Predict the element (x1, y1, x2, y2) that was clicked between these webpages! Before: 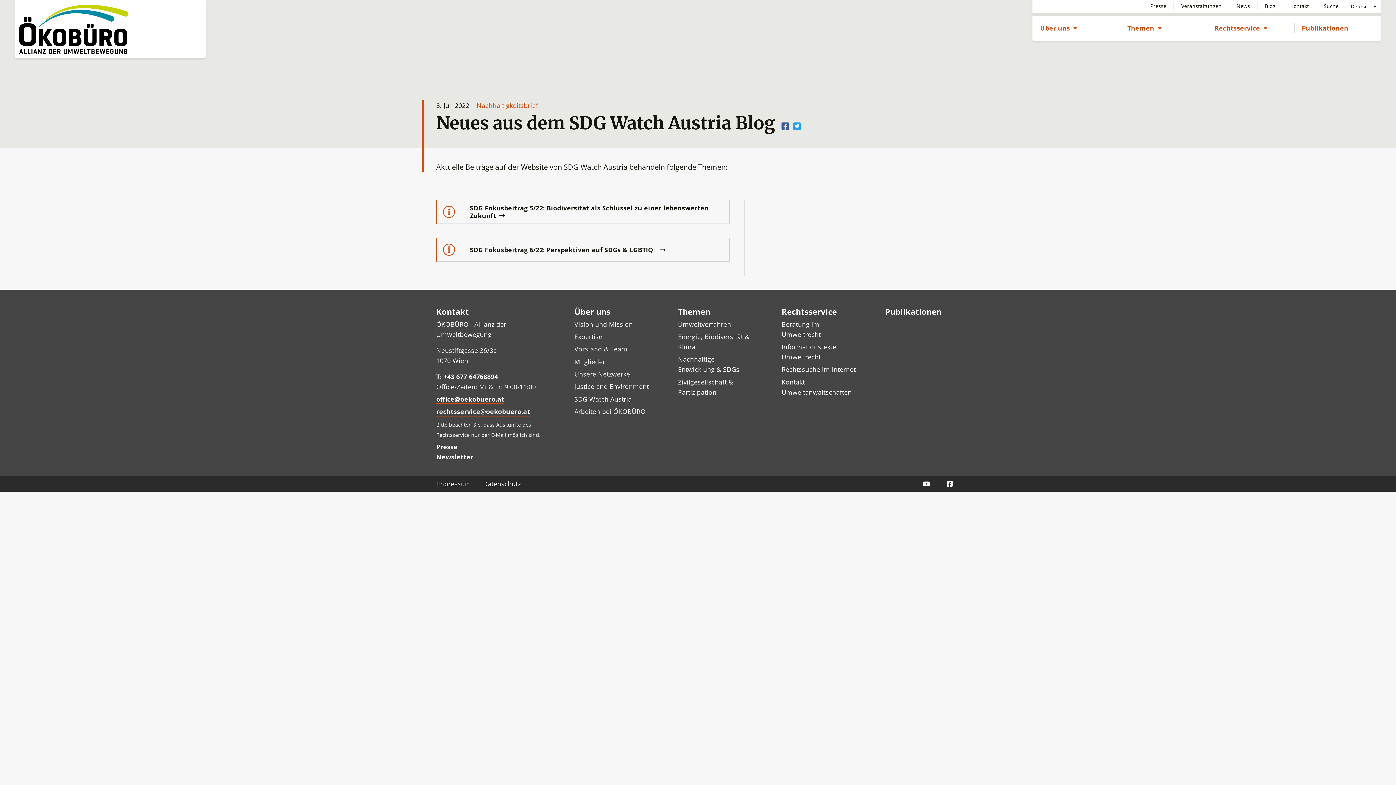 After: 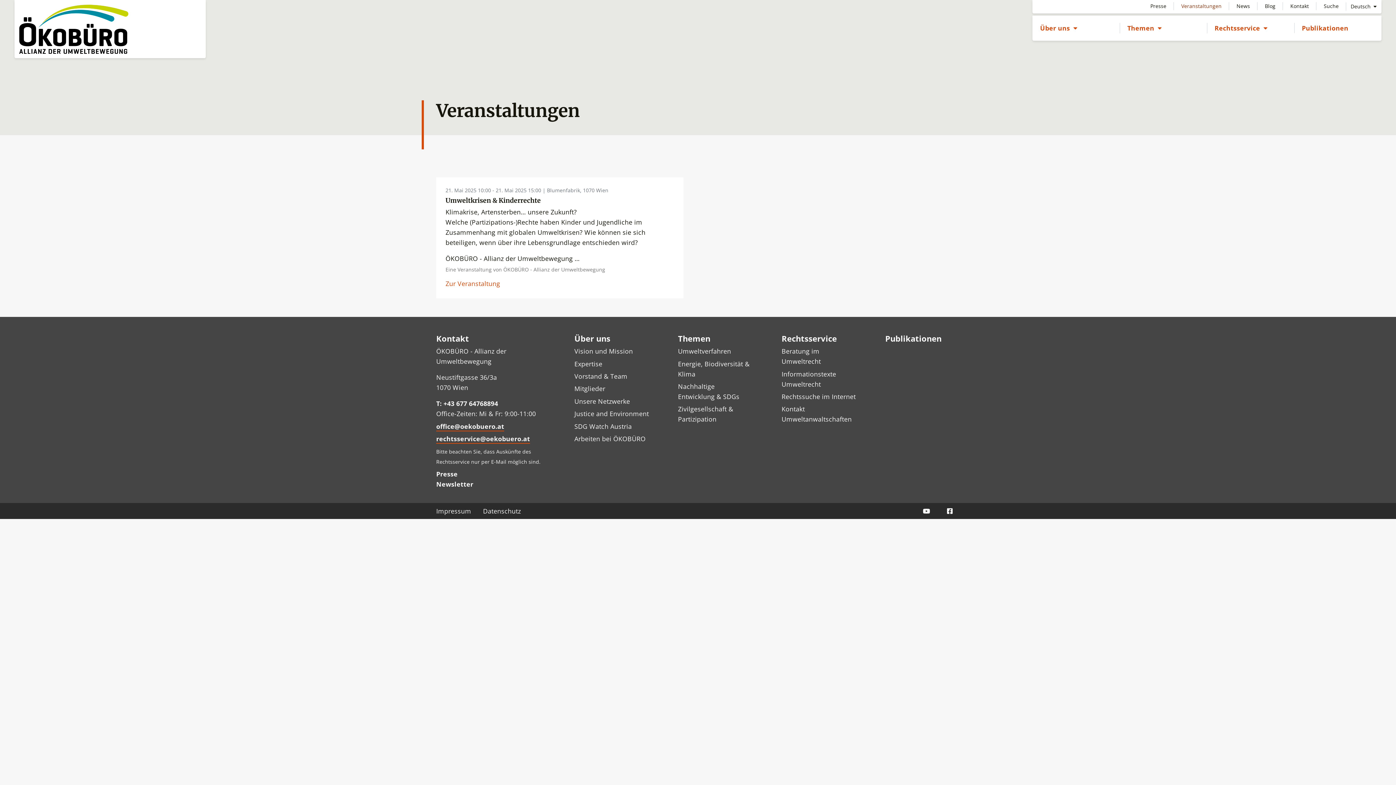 Action: bbox: (1173, 2, 1229, 10) label: Veranstaltungen